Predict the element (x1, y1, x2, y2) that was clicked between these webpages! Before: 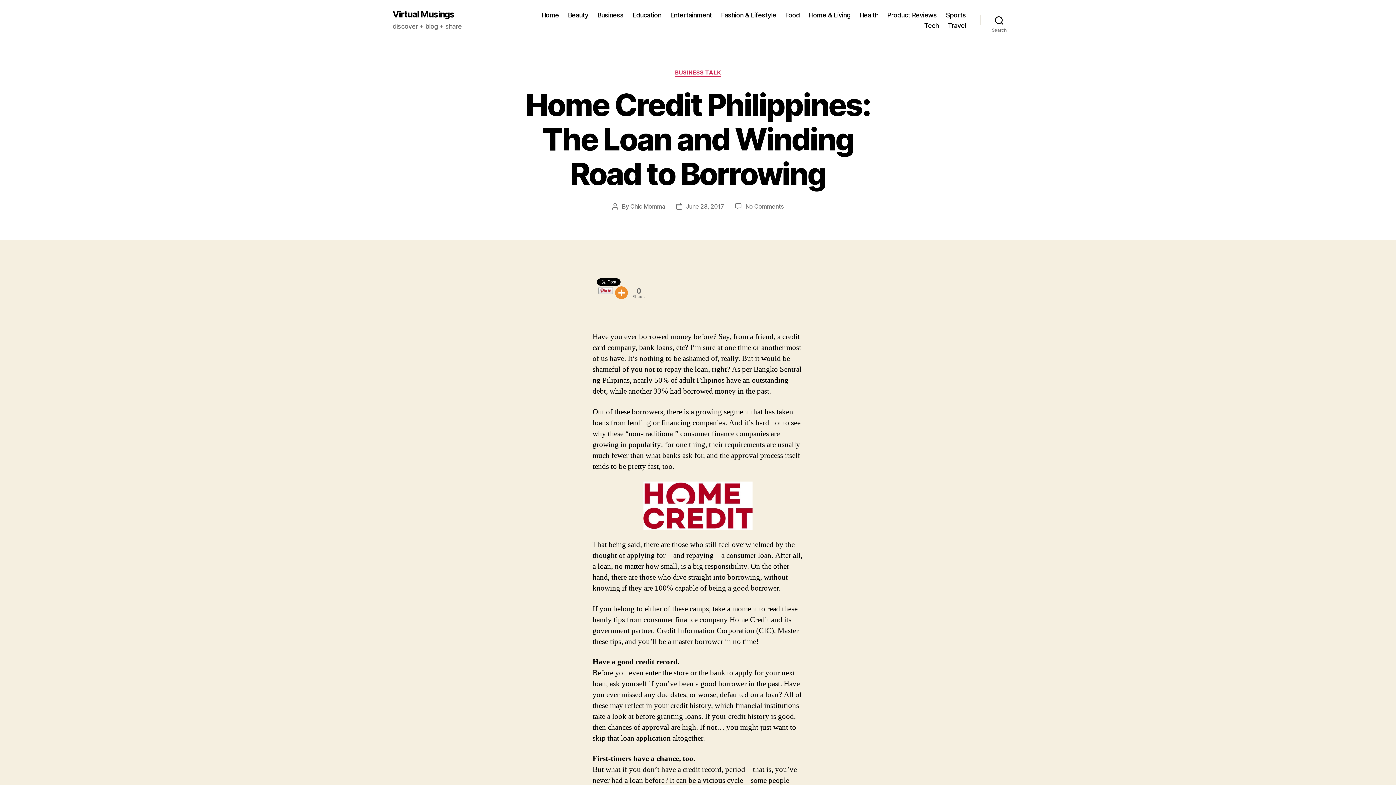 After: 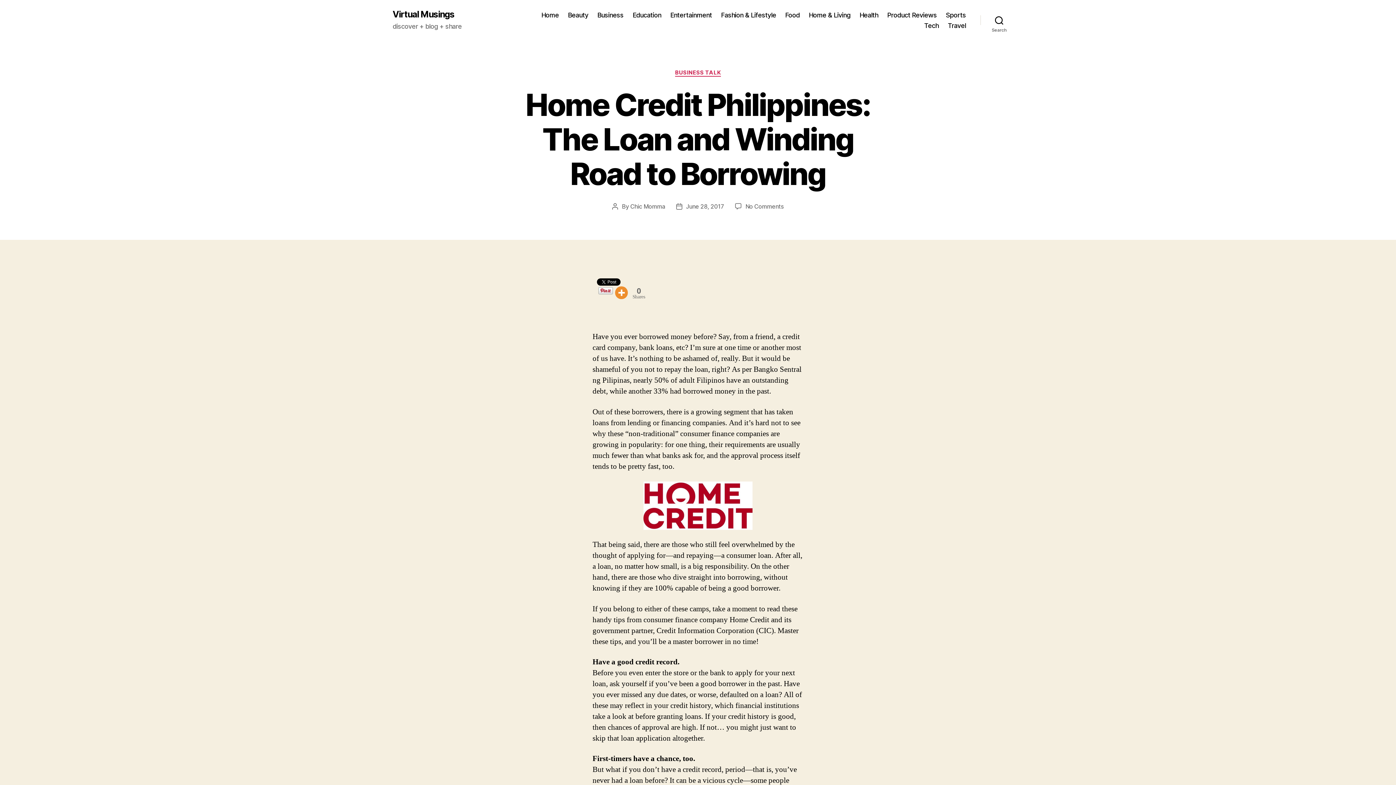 Action: bbox: (629, 286, 646, 300) label: 0
Shares